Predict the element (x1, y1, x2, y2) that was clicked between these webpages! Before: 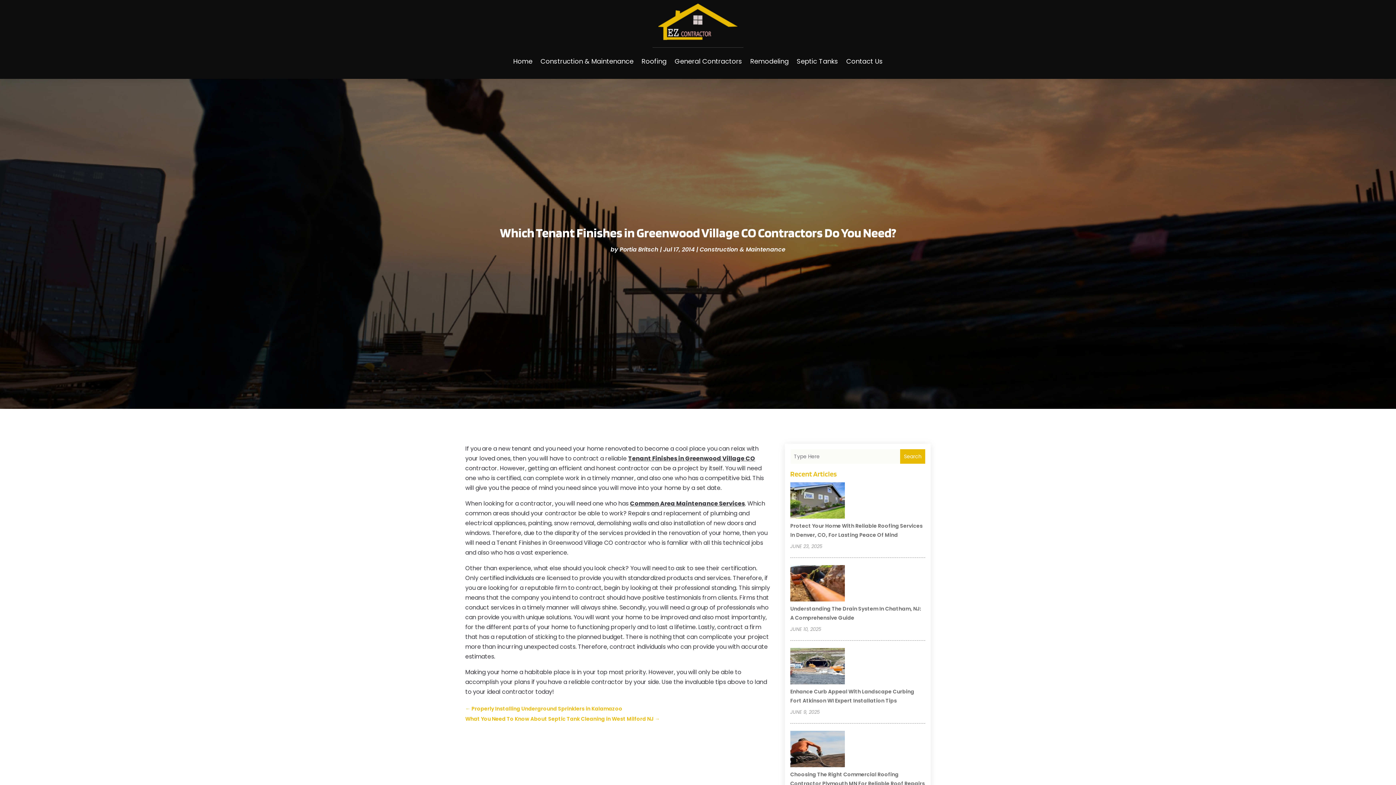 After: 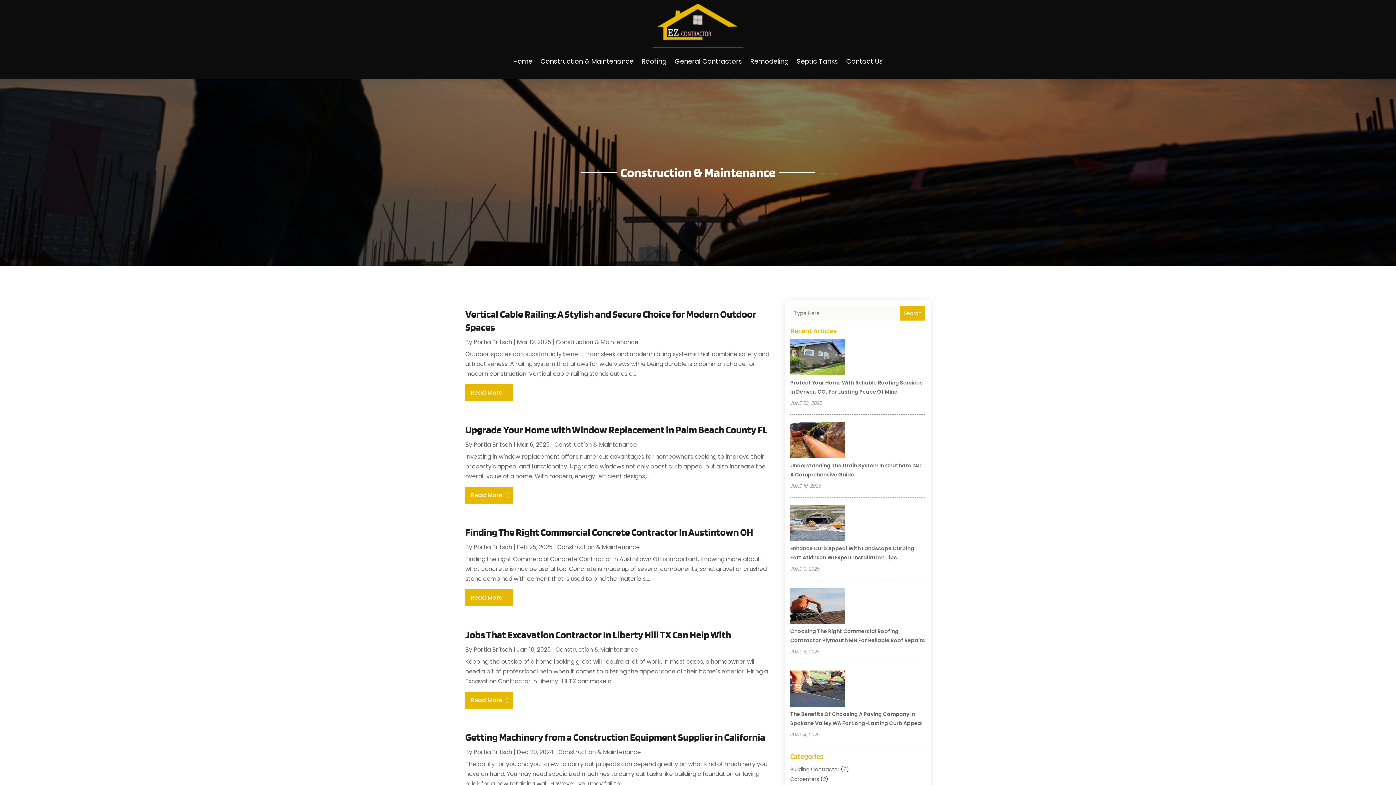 Action: bbox: (699, 245, 785, 253) label: Construction & Maintenance